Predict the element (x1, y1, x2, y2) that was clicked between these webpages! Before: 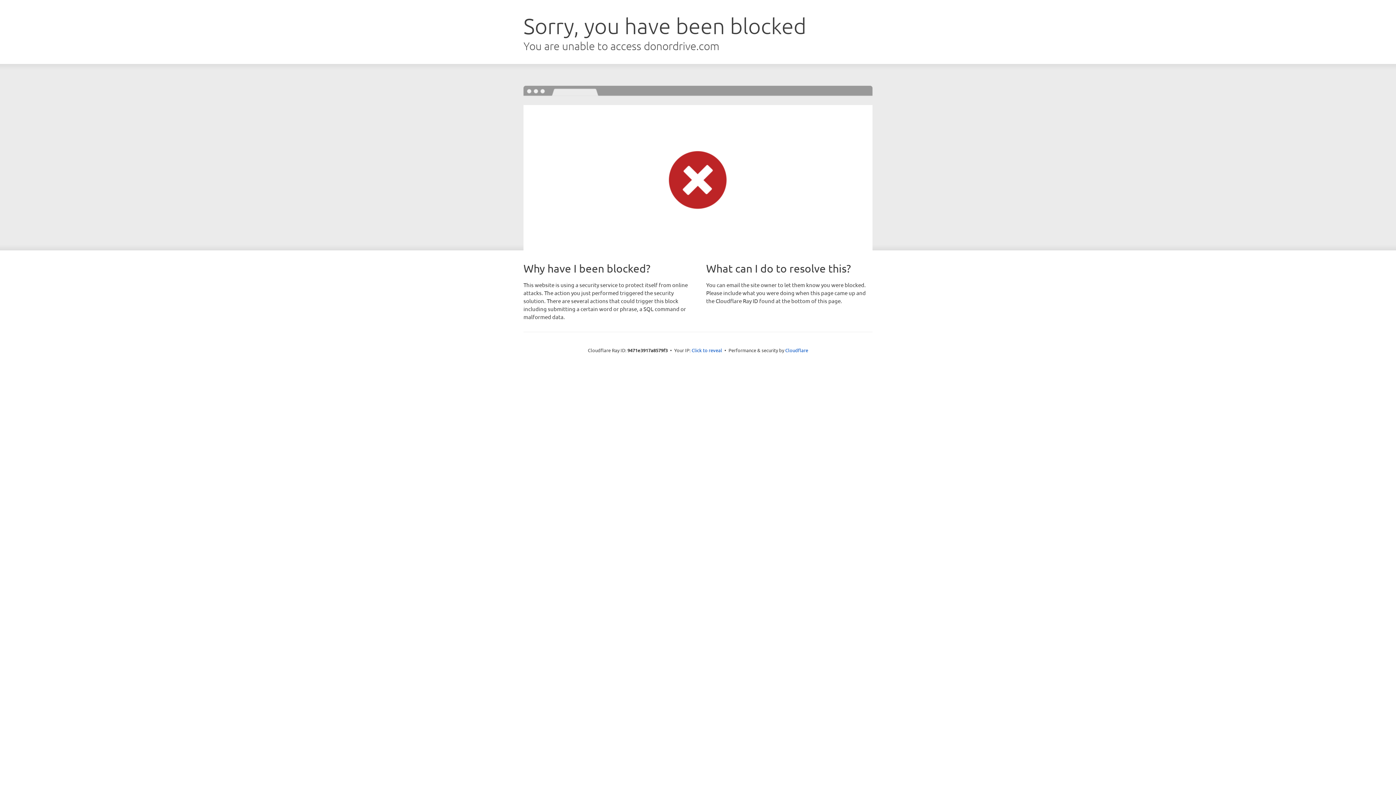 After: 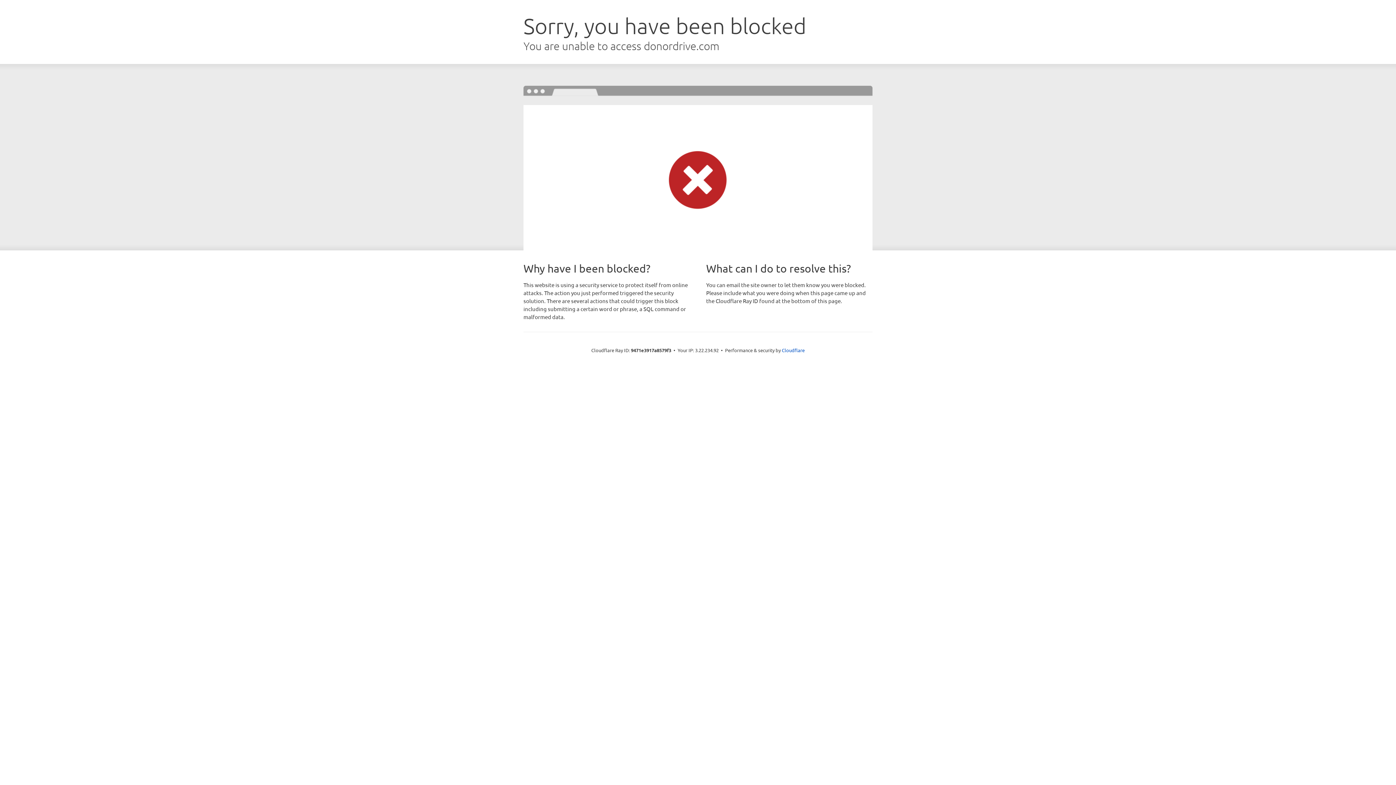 Action: bbox: (691, 346, 722, 353) label: Click to reveal